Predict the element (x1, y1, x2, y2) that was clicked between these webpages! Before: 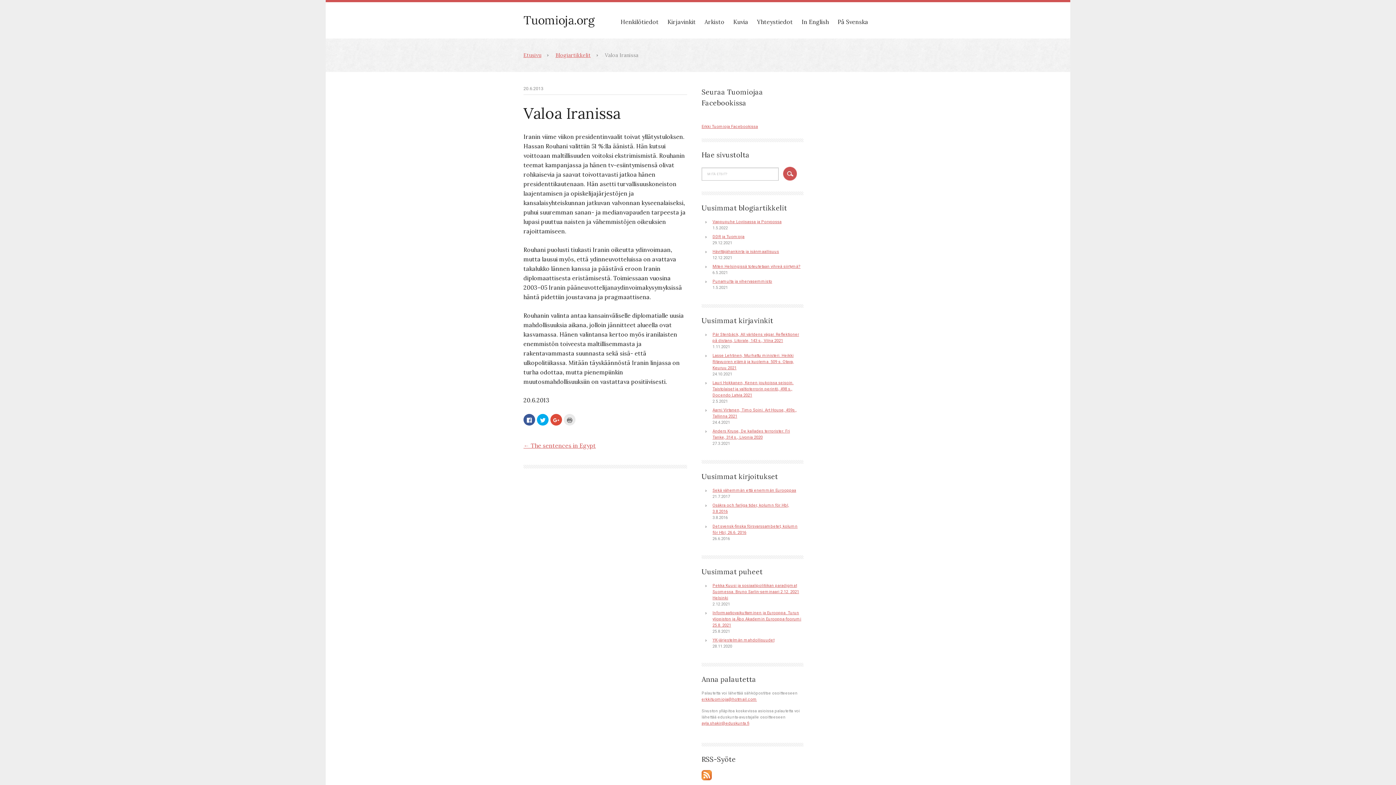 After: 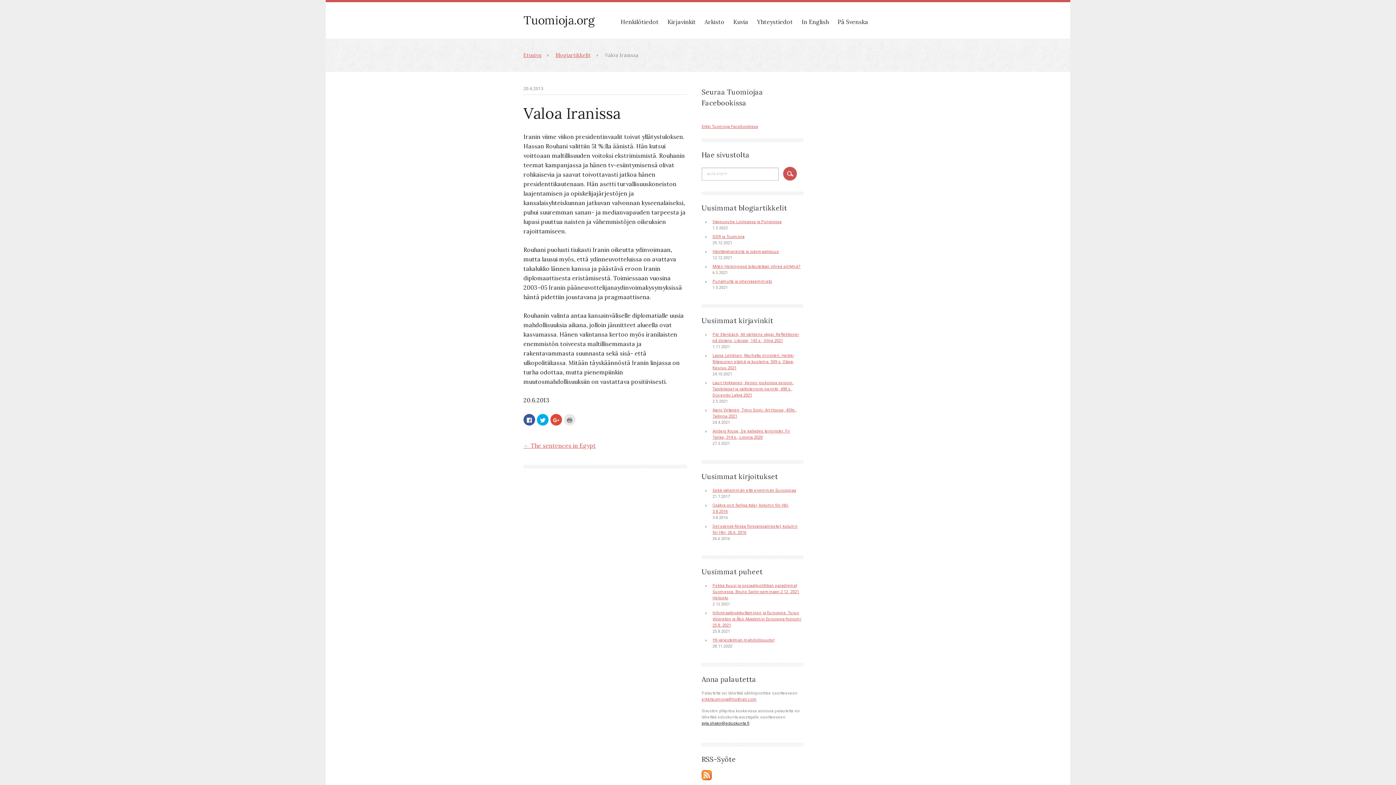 Action: label: ayla.shakir@eduskunta.fi bbox: (701, 721, 749, 726)